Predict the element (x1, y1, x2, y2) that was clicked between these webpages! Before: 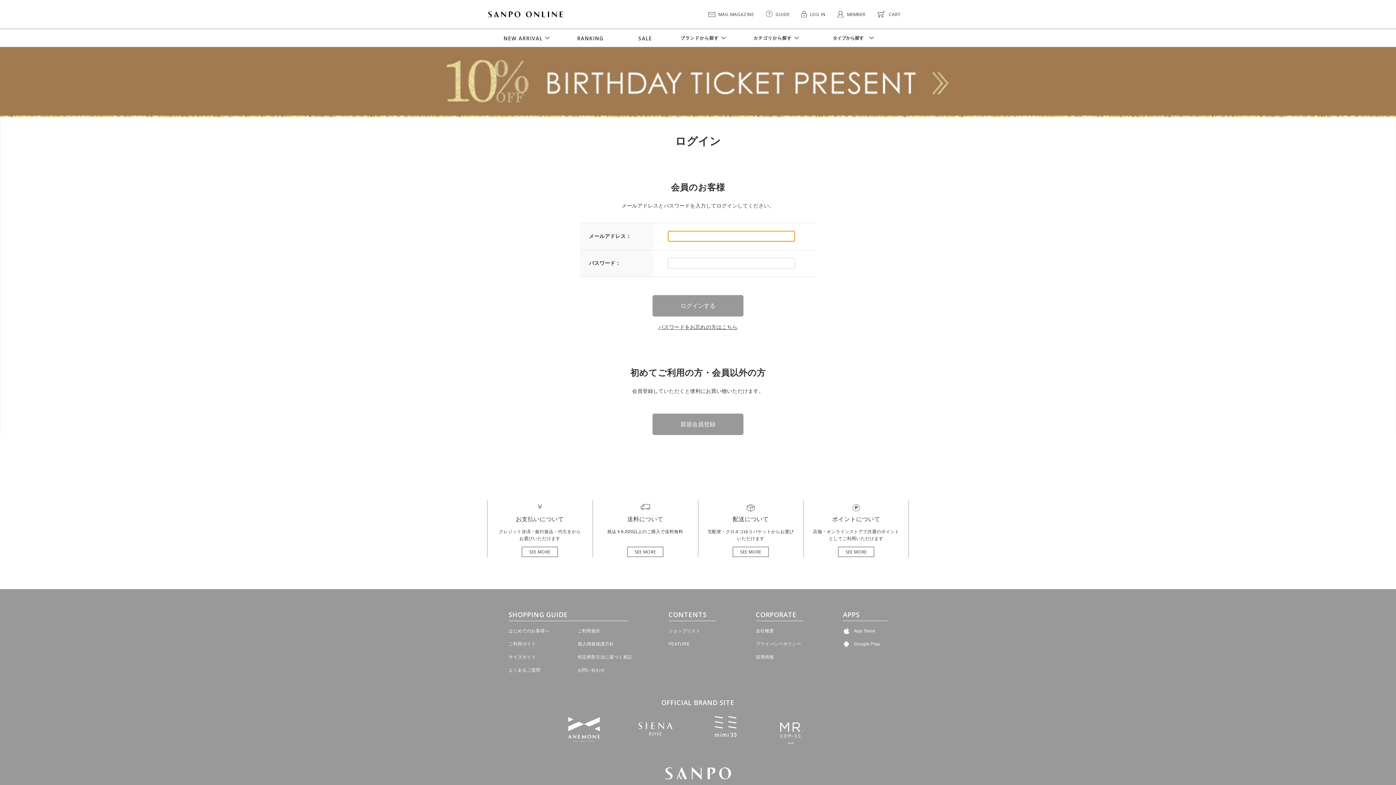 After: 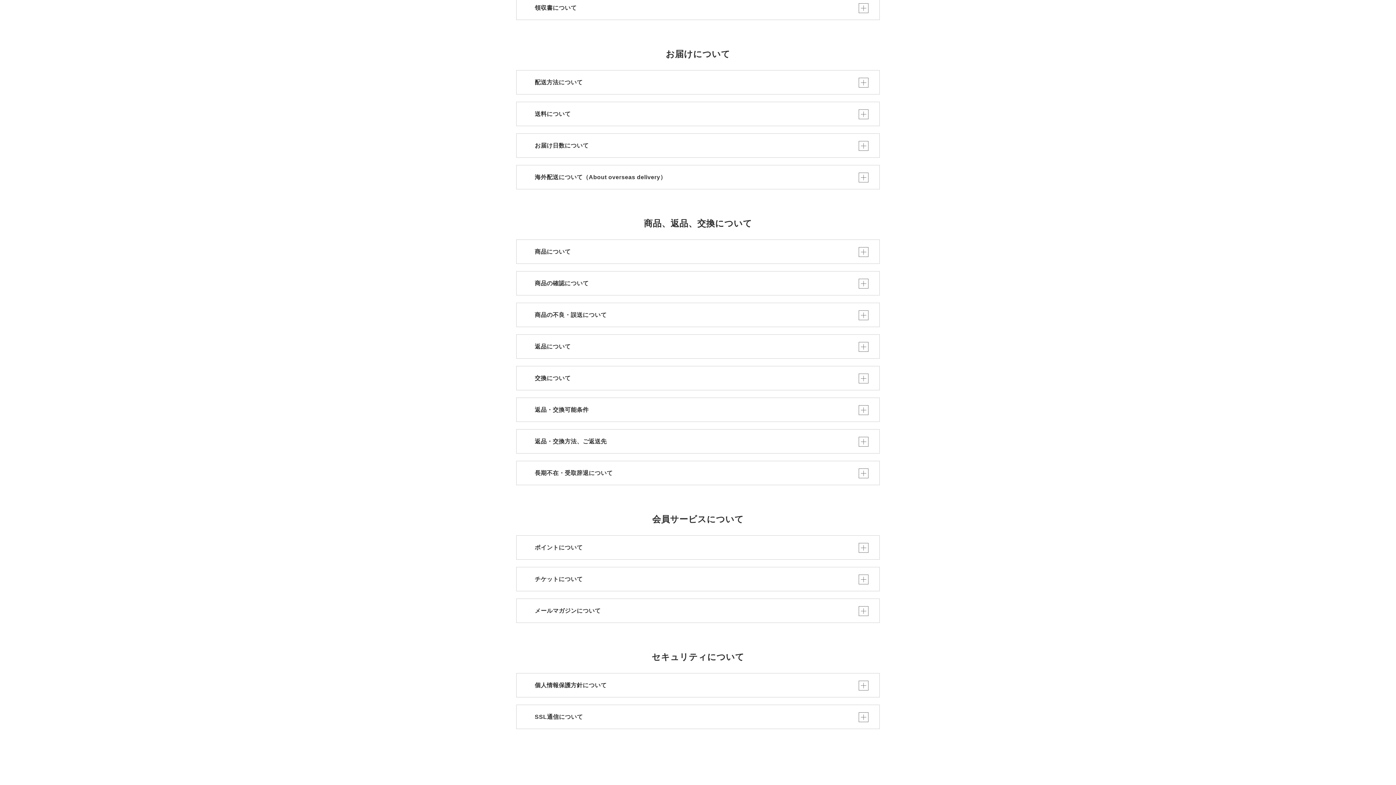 Action: bbox: (627, 545, 663, 555) label: SEE MORE